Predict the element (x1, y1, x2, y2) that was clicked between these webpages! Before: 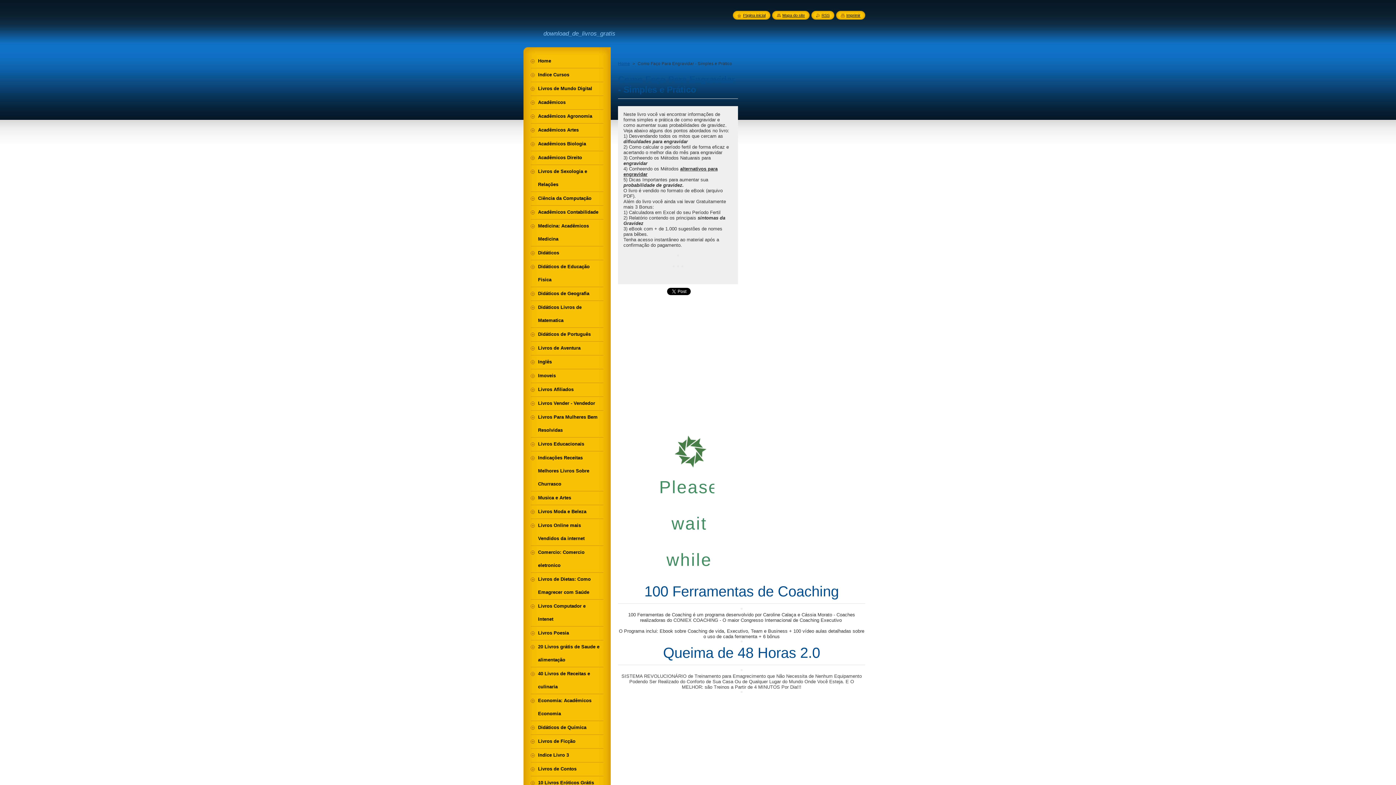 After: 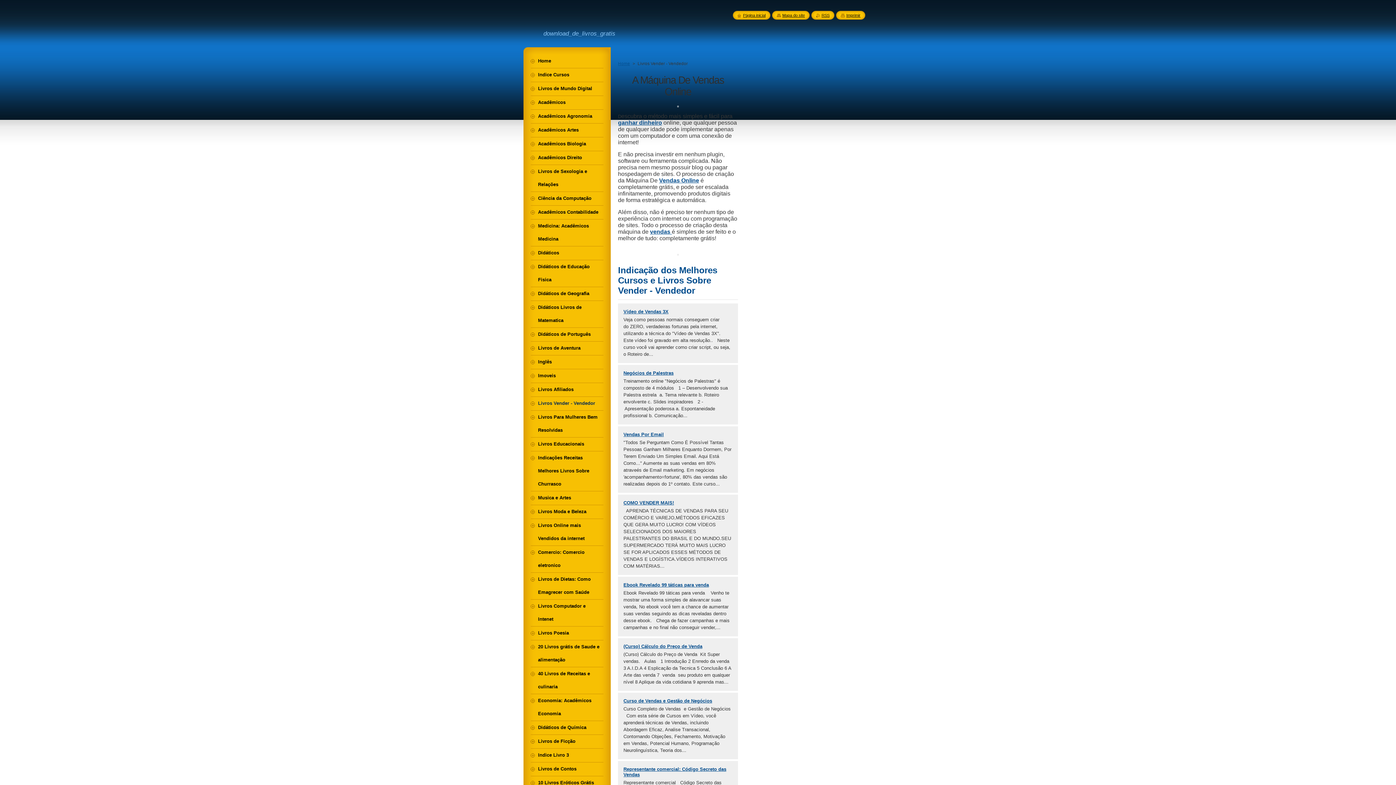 Action: label: Livros Vender - Vendedor bbox: (530, 397, 603, 410)